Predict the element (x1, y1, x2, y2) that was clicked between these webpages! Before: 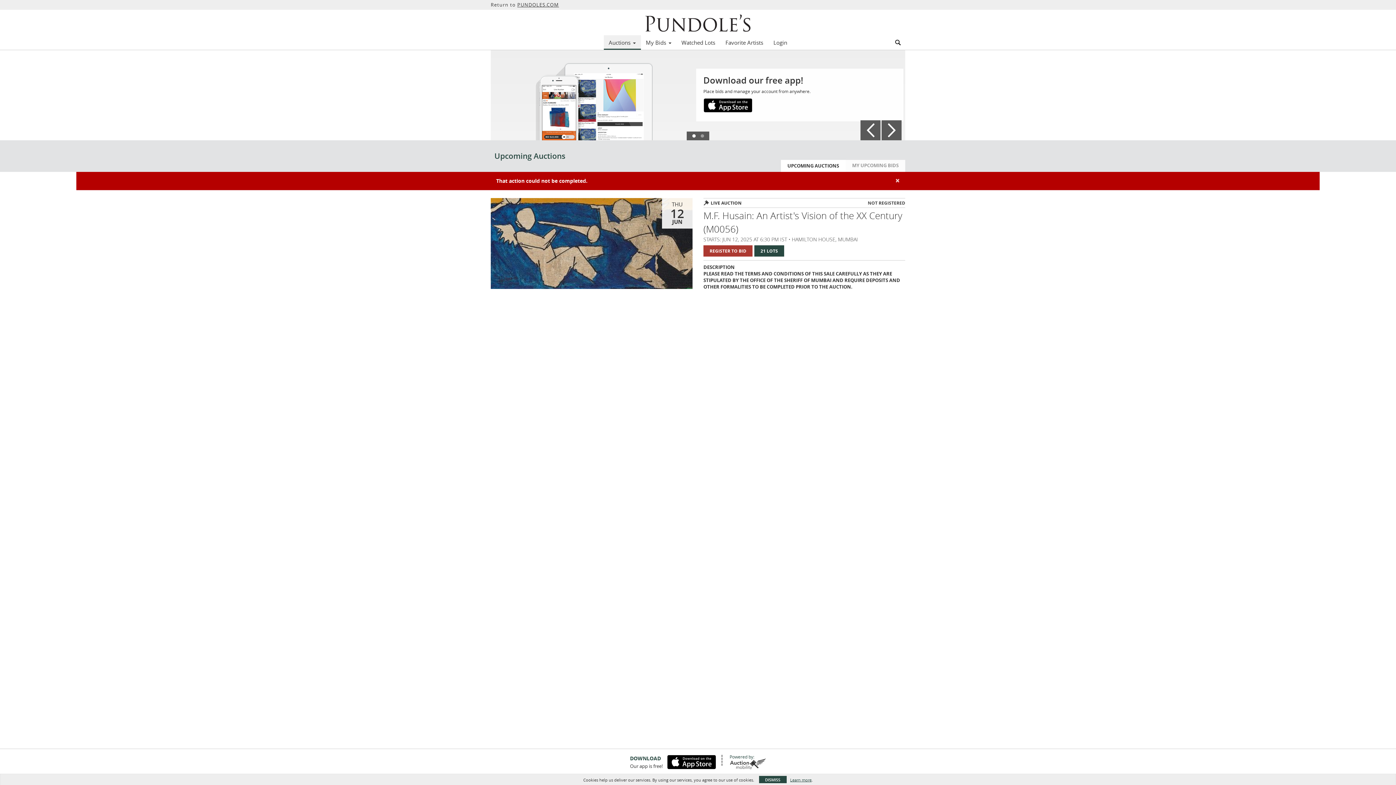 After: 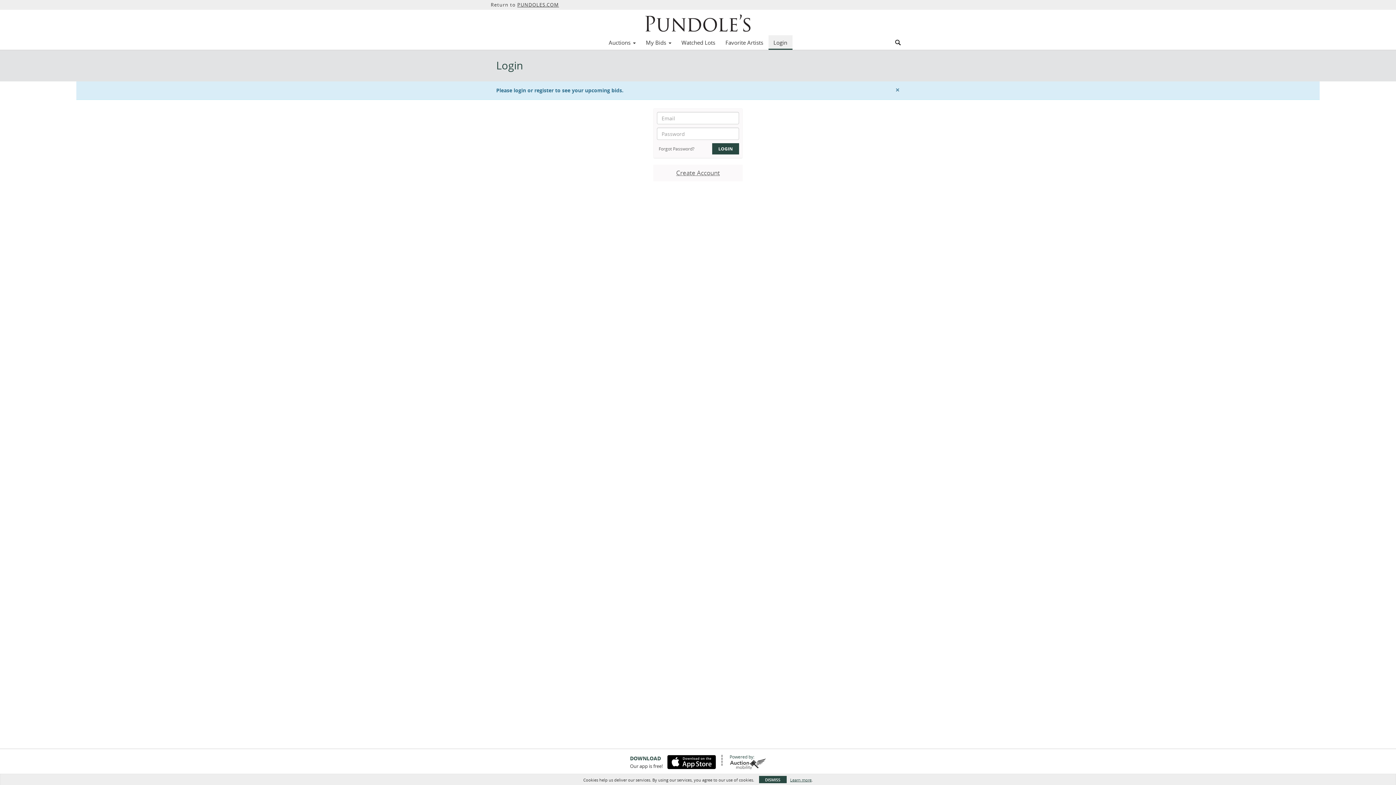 Action: label: My Bids  bbox: (640, 36, 676, 48)